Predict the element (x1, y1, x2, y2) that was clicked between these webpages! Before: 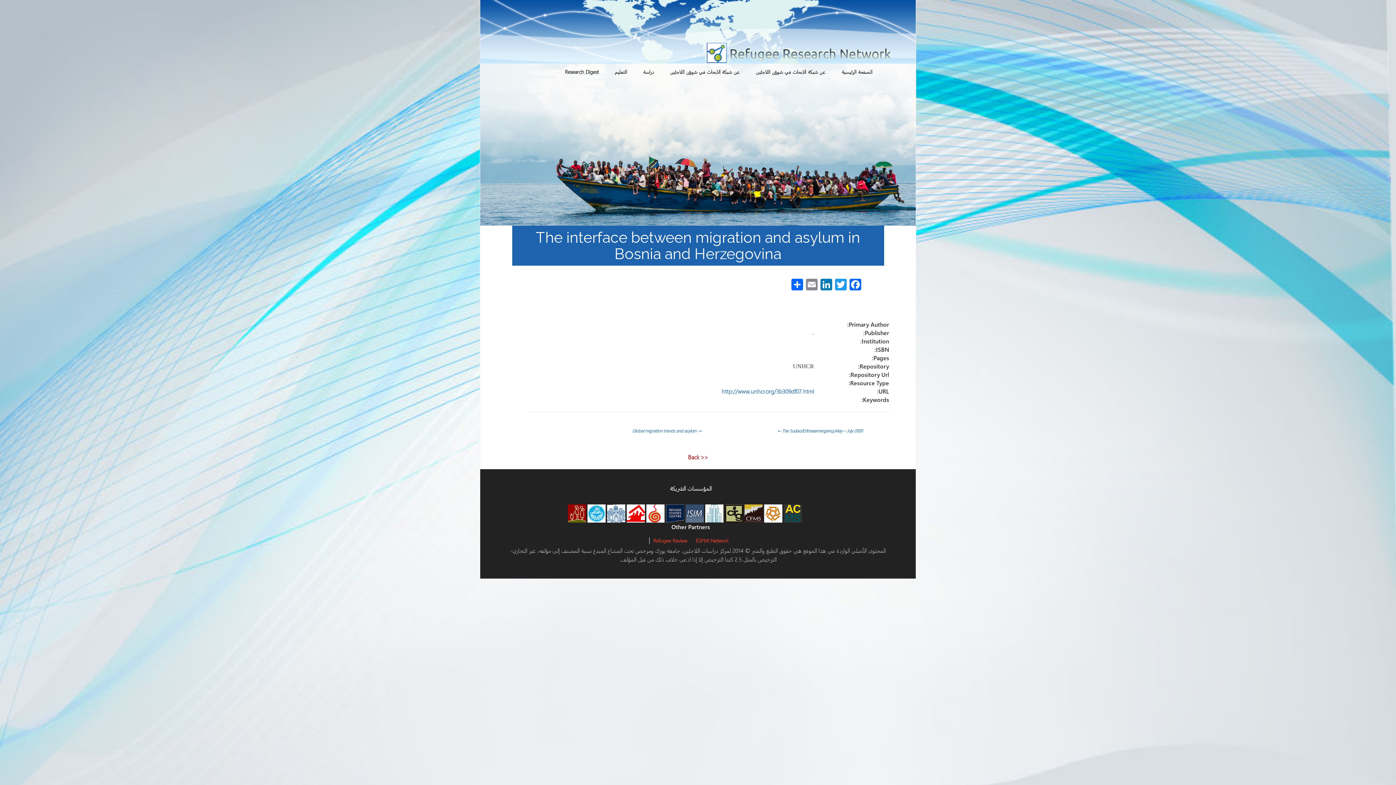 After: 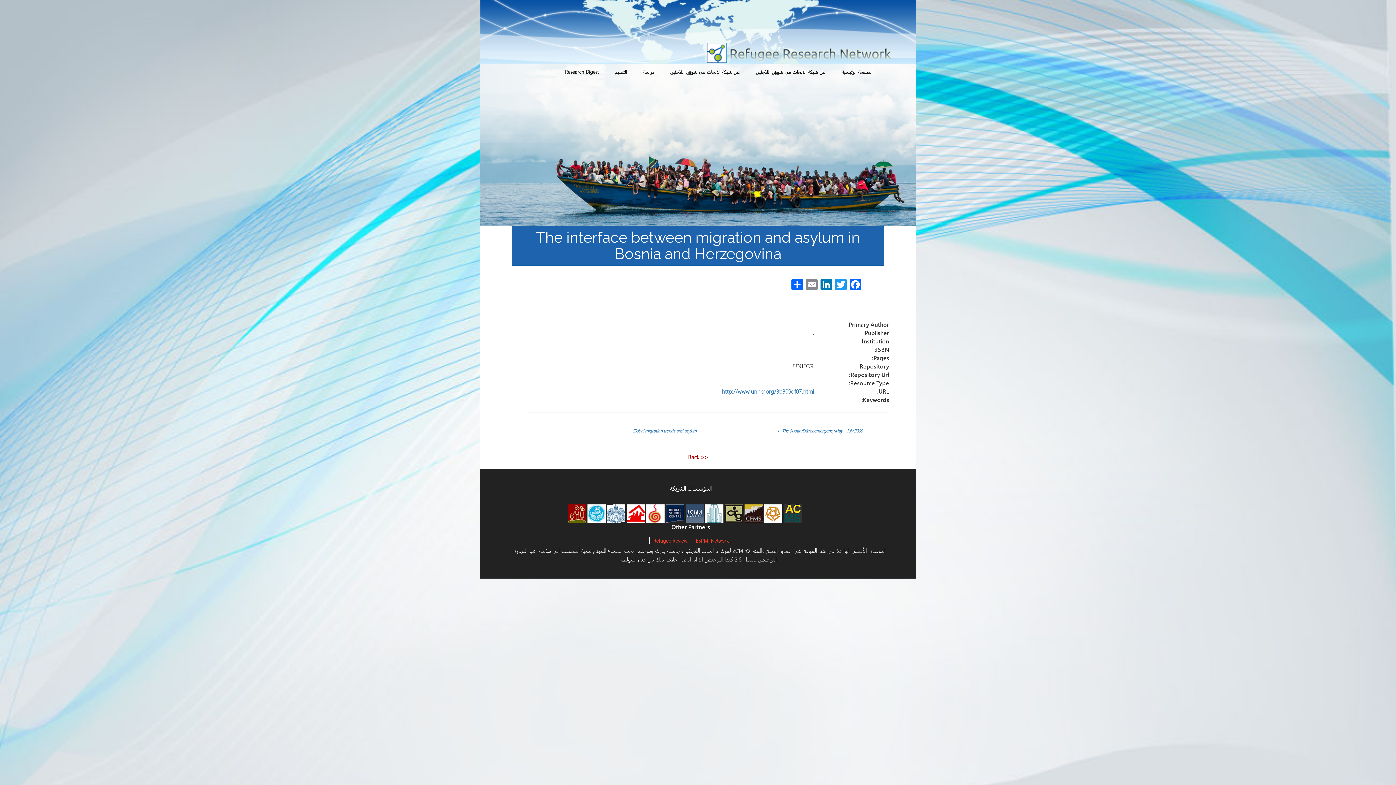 Action: label: 

 bbox: (568, 509, 586, 516)